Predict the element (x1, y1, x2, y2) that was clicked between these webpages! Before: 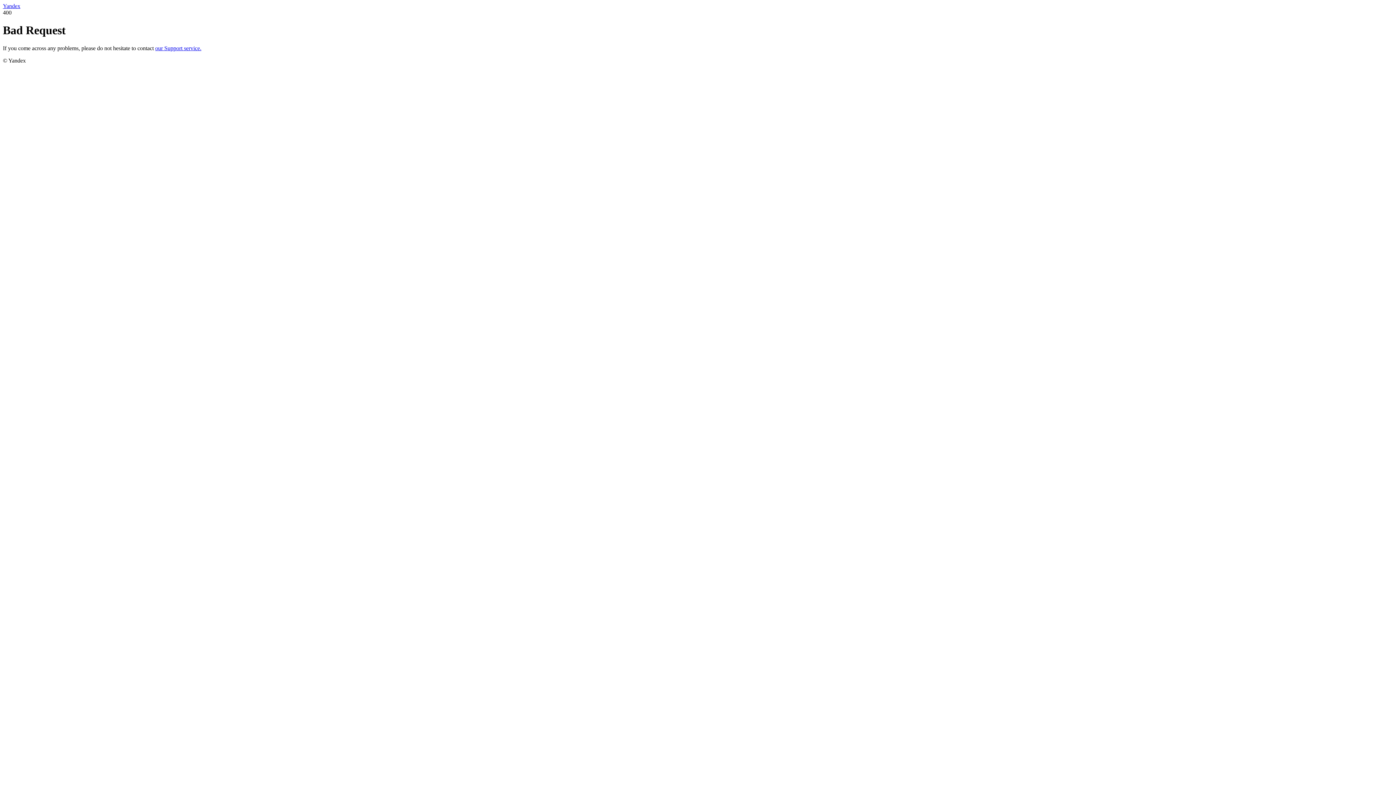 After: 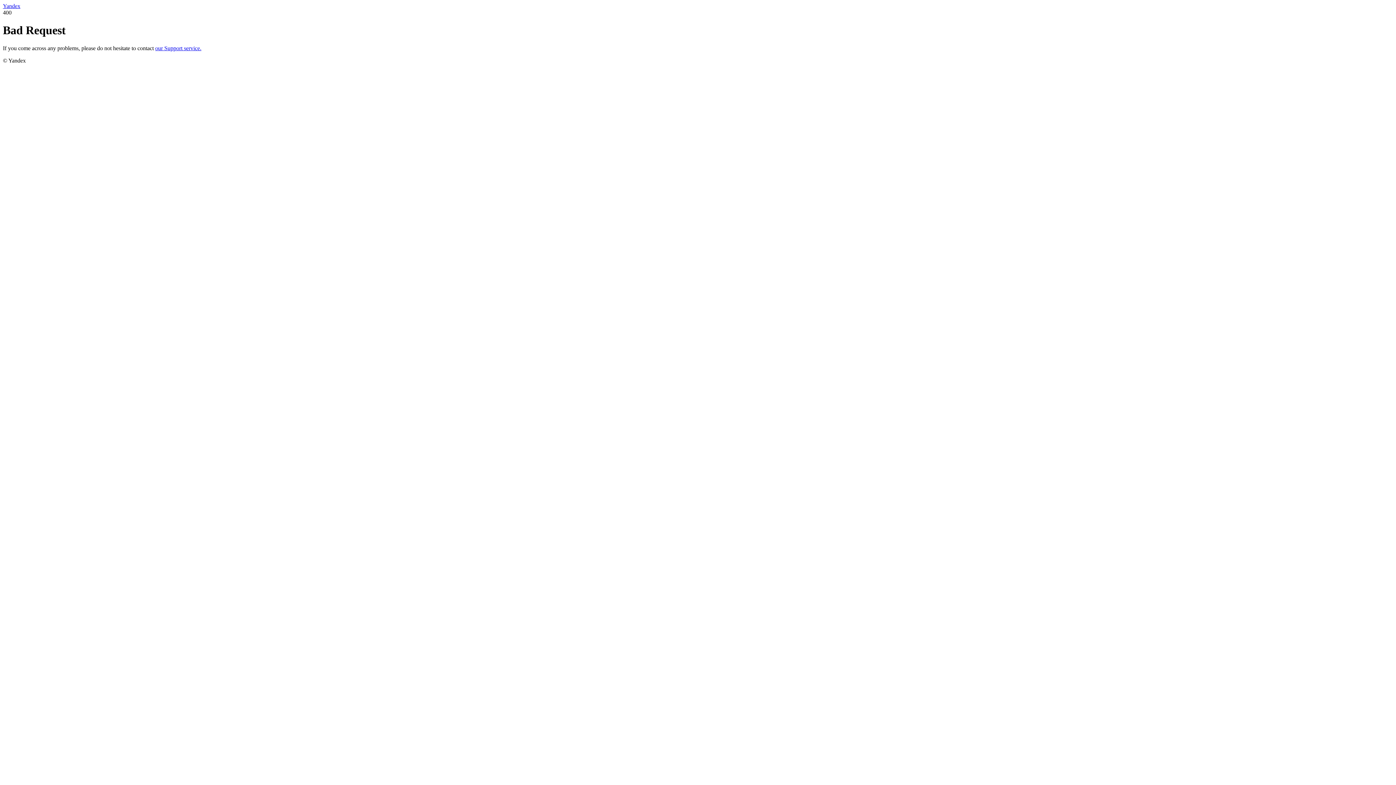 Action: label: our Support service. bbox: (155, 45, 201, 51)